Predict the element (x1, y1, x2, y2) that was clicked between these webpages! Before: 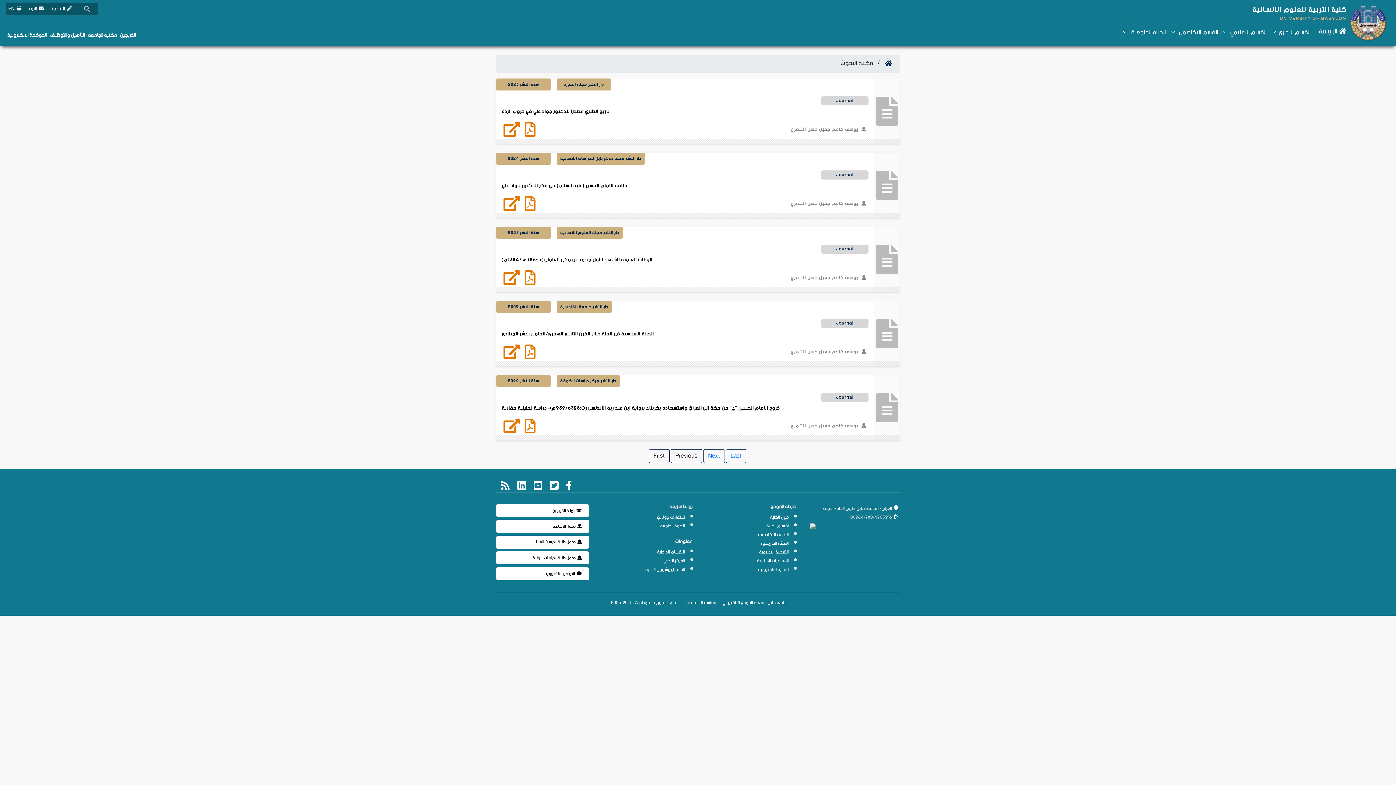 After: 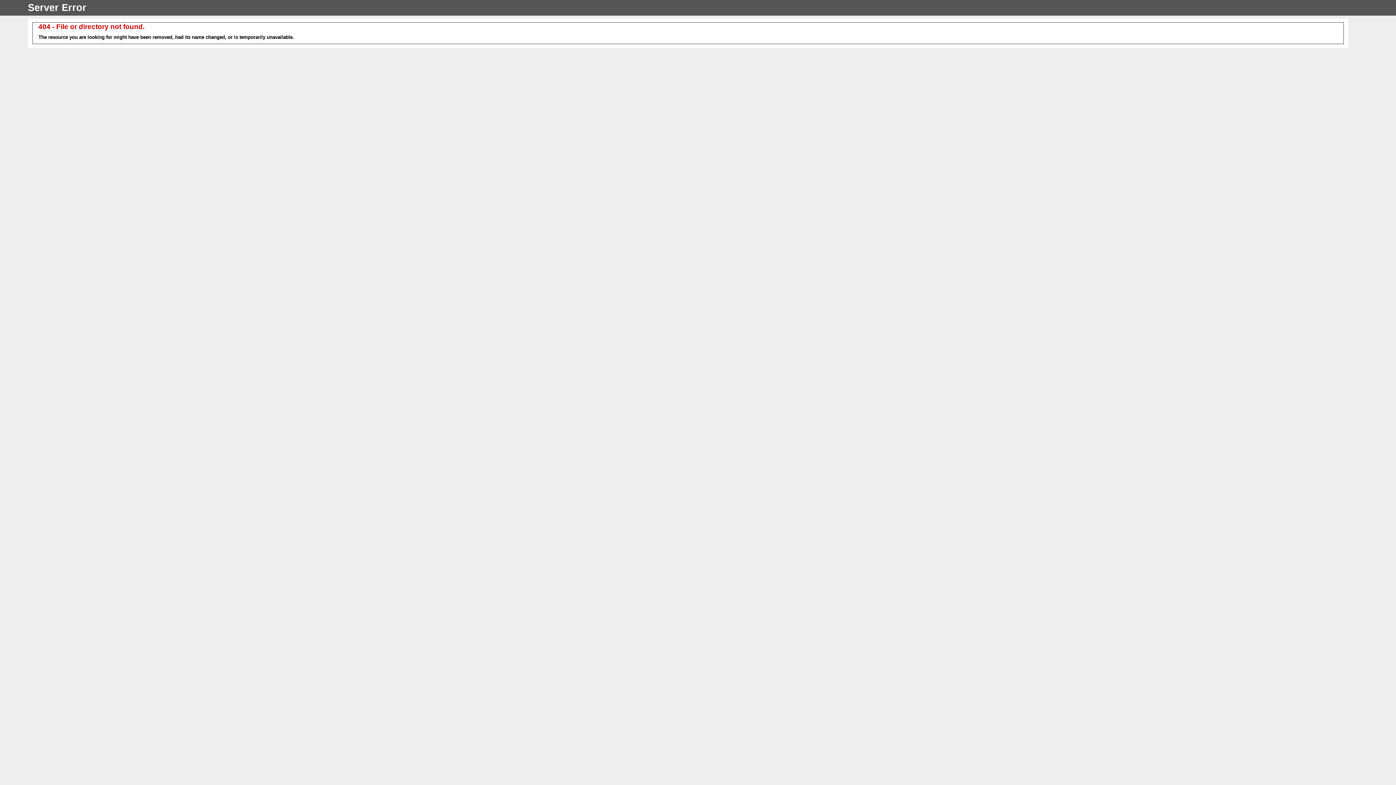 Action: bbox: (496, 256, 868, 264) label: الرحلات العلمية للشهيد الاول محمد بن مكي العاملي )ت:٧٨٦هـ/١٣٨٤م(